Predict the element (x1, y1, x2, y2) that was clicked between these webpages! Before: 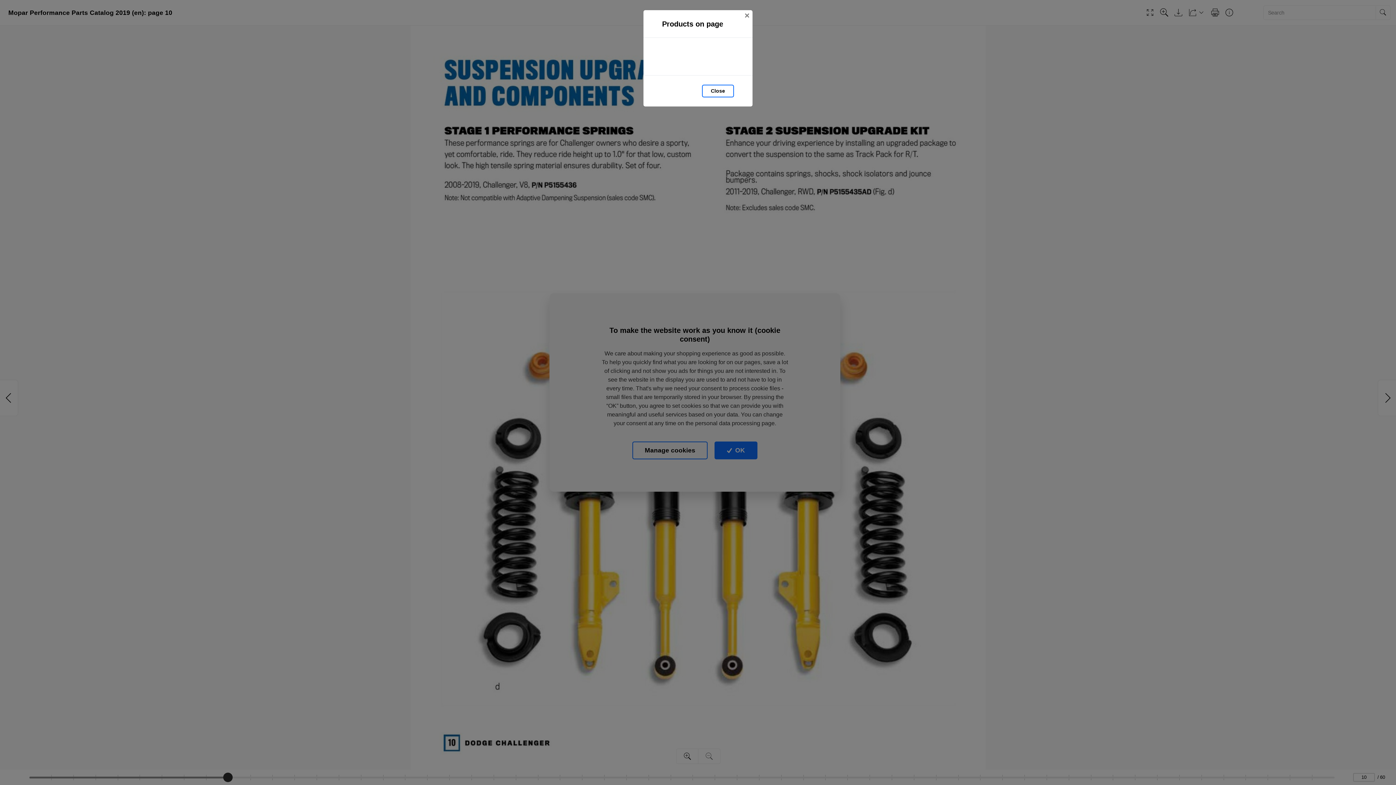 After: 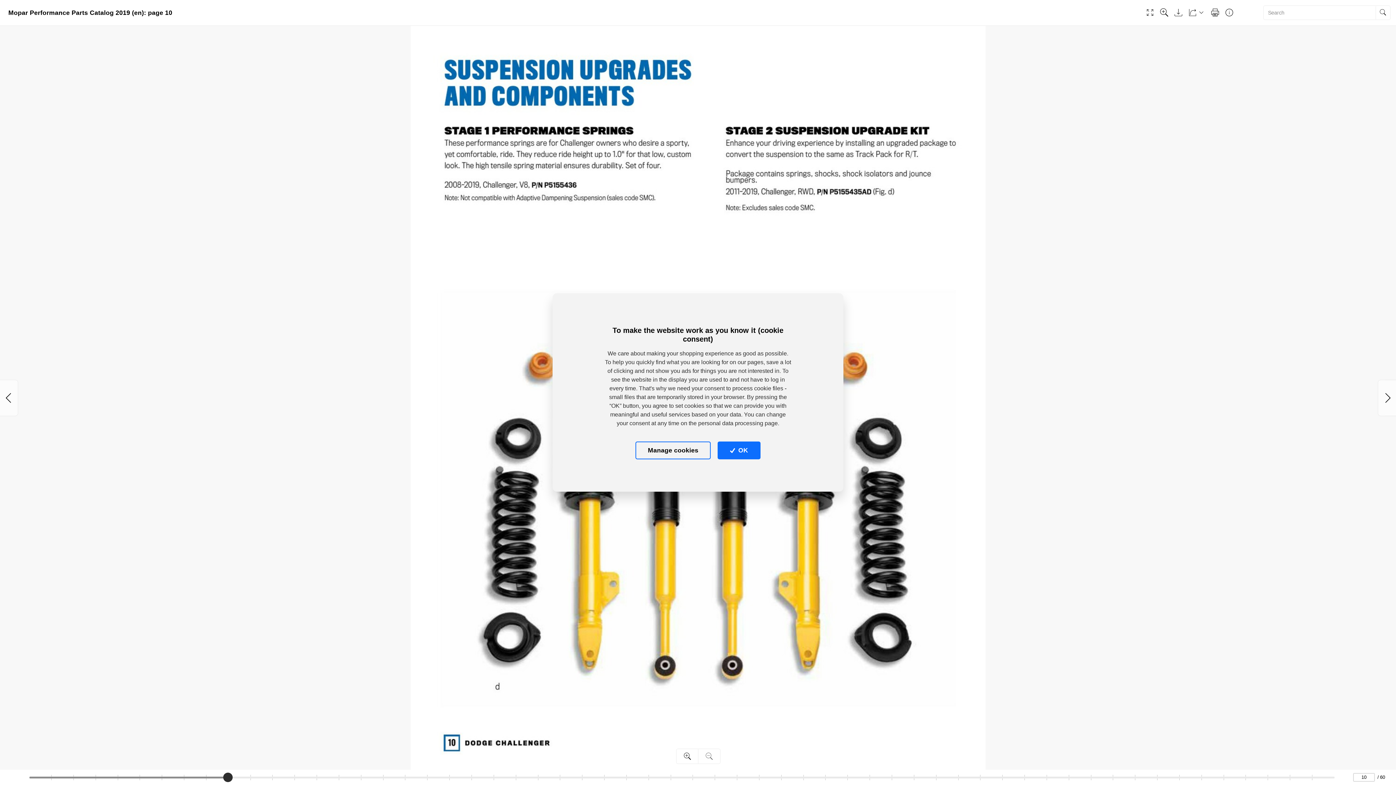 Action: label: Close bbox: (702, 84, 734, 97)